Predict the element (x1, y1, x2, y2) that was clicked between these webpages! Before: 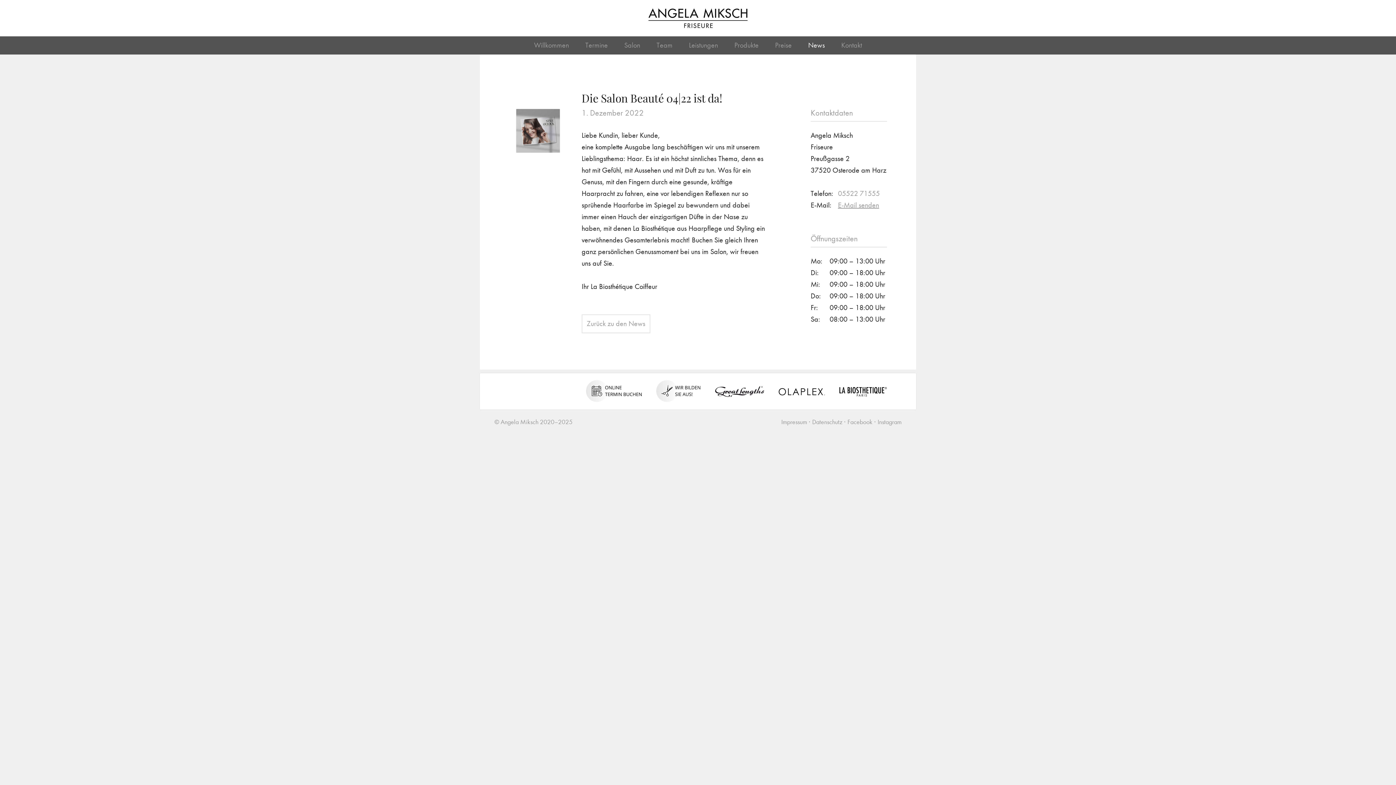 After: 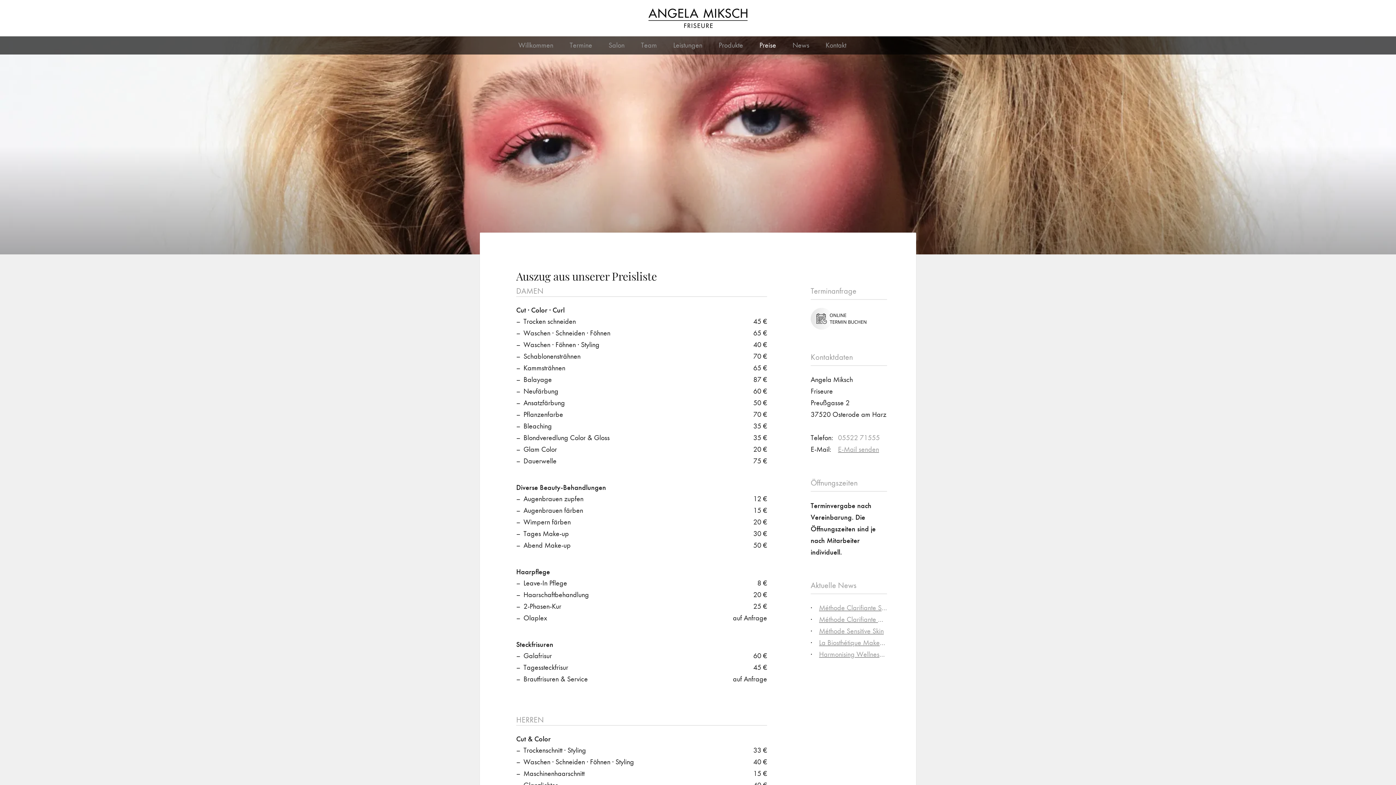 Action: bbox: (775, 41, 792, 49) label: Preise